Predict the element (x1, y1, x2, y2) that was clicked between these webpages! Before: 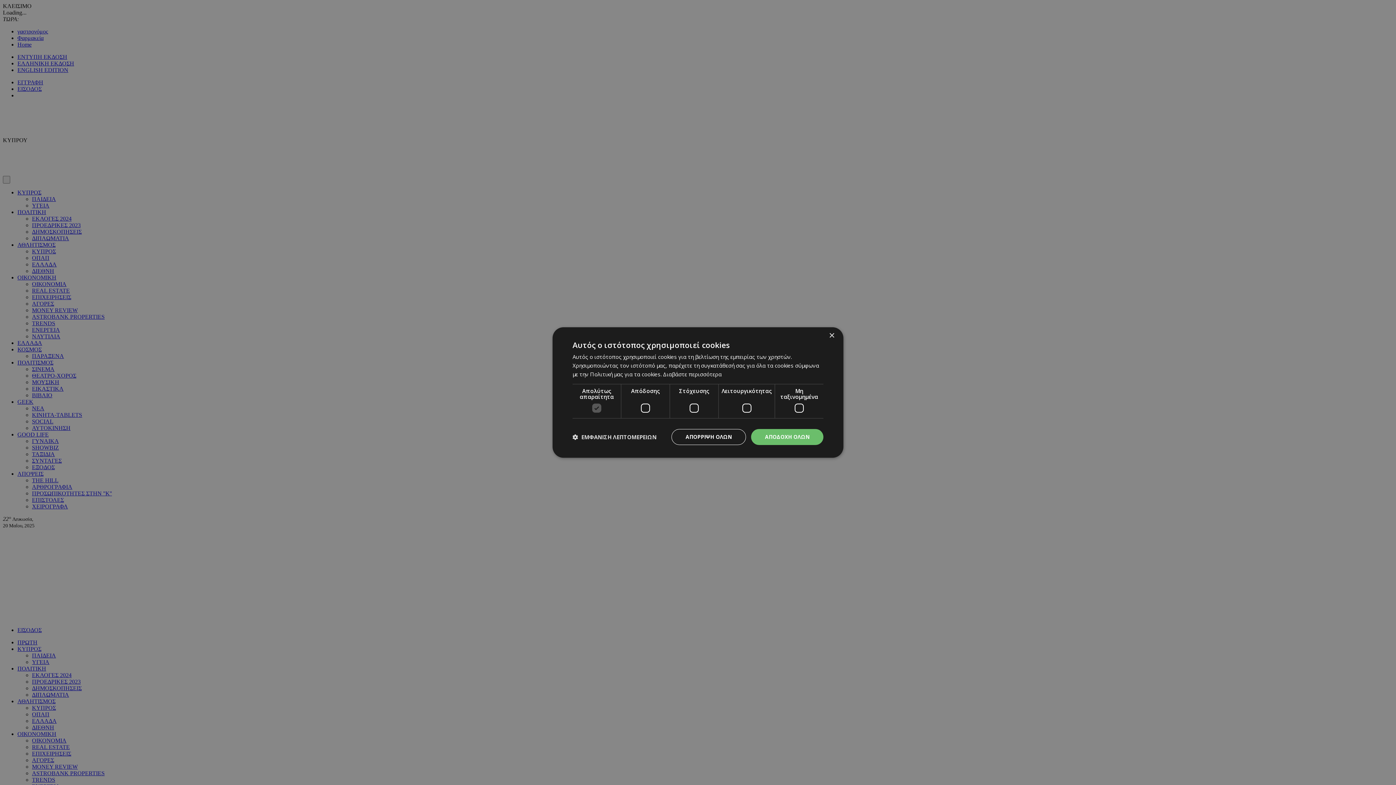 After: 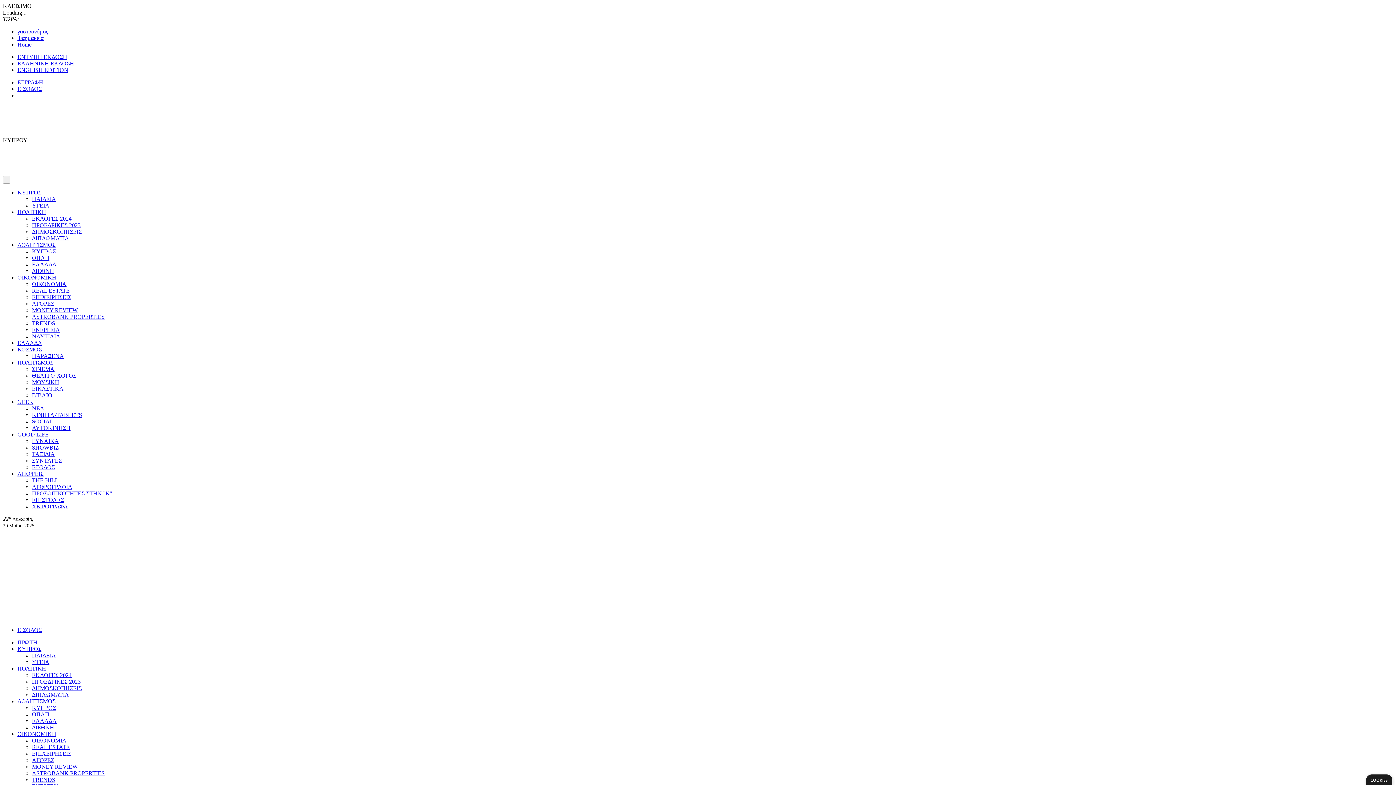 Action: bbox: (671, 429, 746, 445) label: ΑΠΟΡΡΙΨΗ ΟΛΩΝ